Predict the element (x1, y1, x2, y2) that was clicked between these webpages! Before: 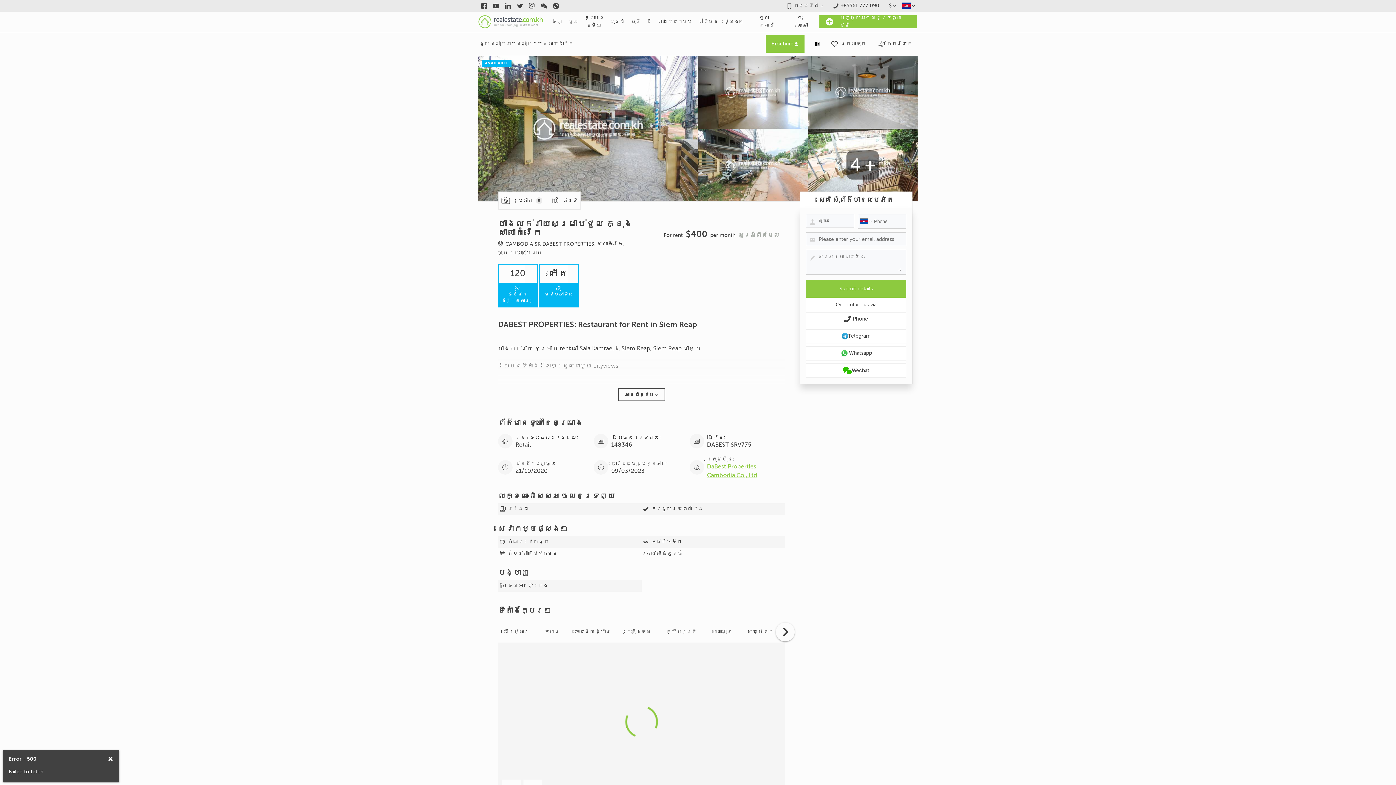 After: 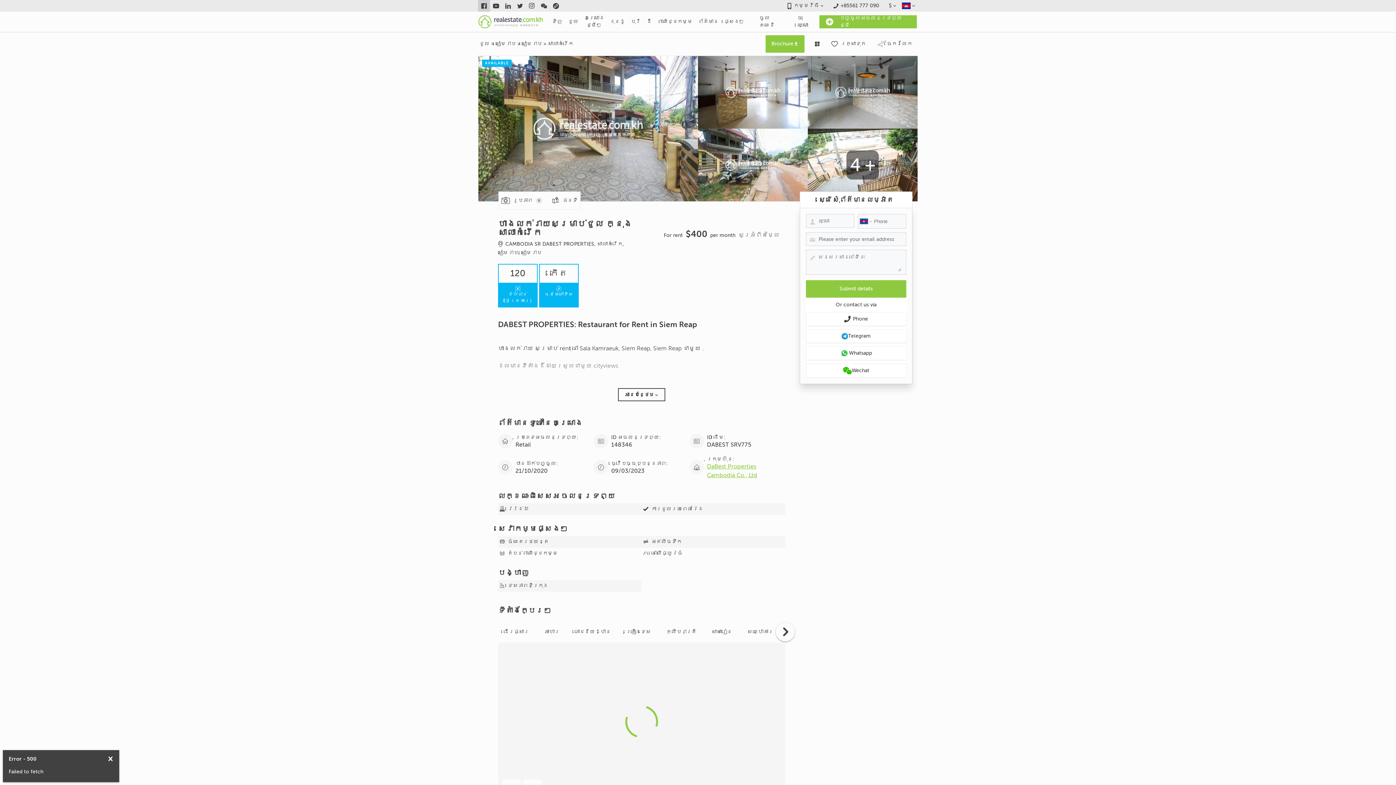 Action: label: Link to facebook bbox: (478, 0, 490, 11)